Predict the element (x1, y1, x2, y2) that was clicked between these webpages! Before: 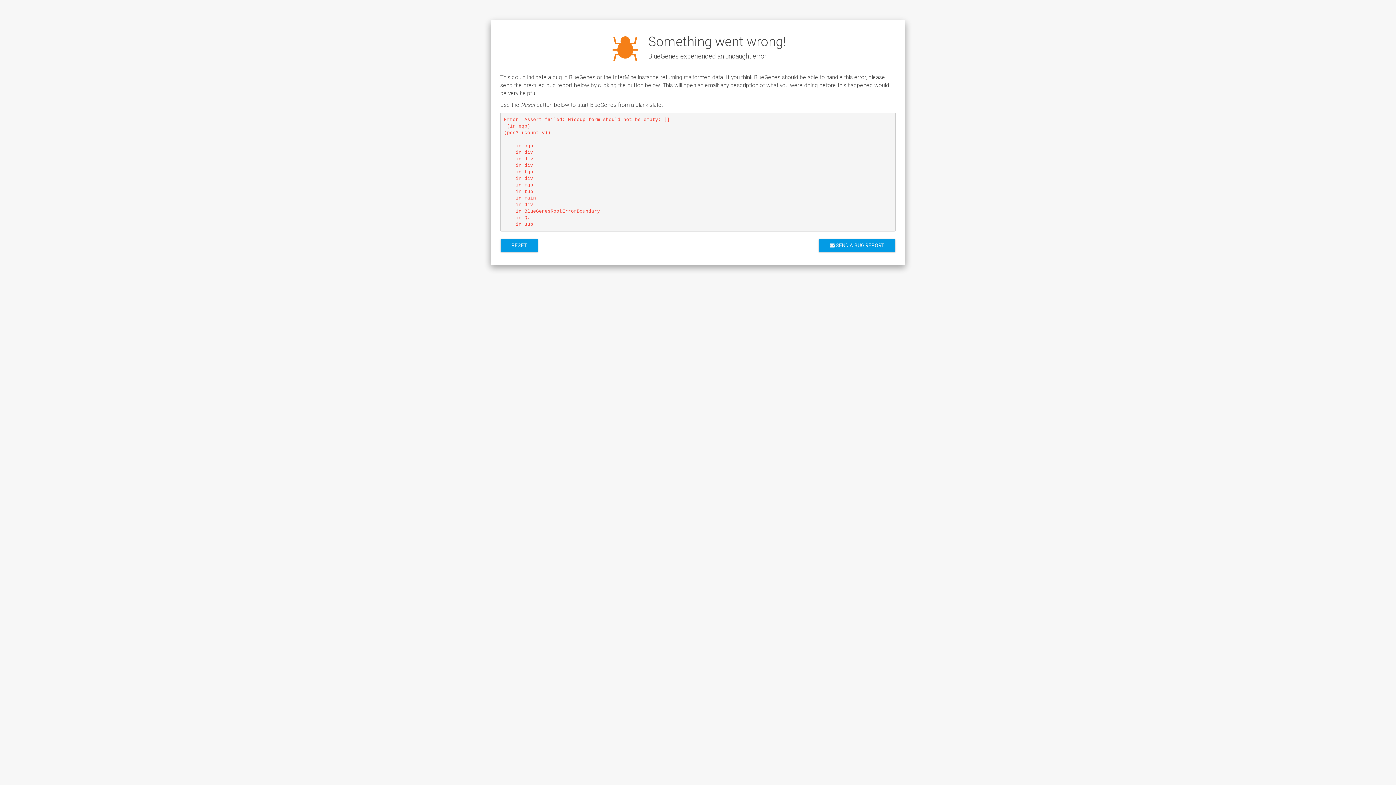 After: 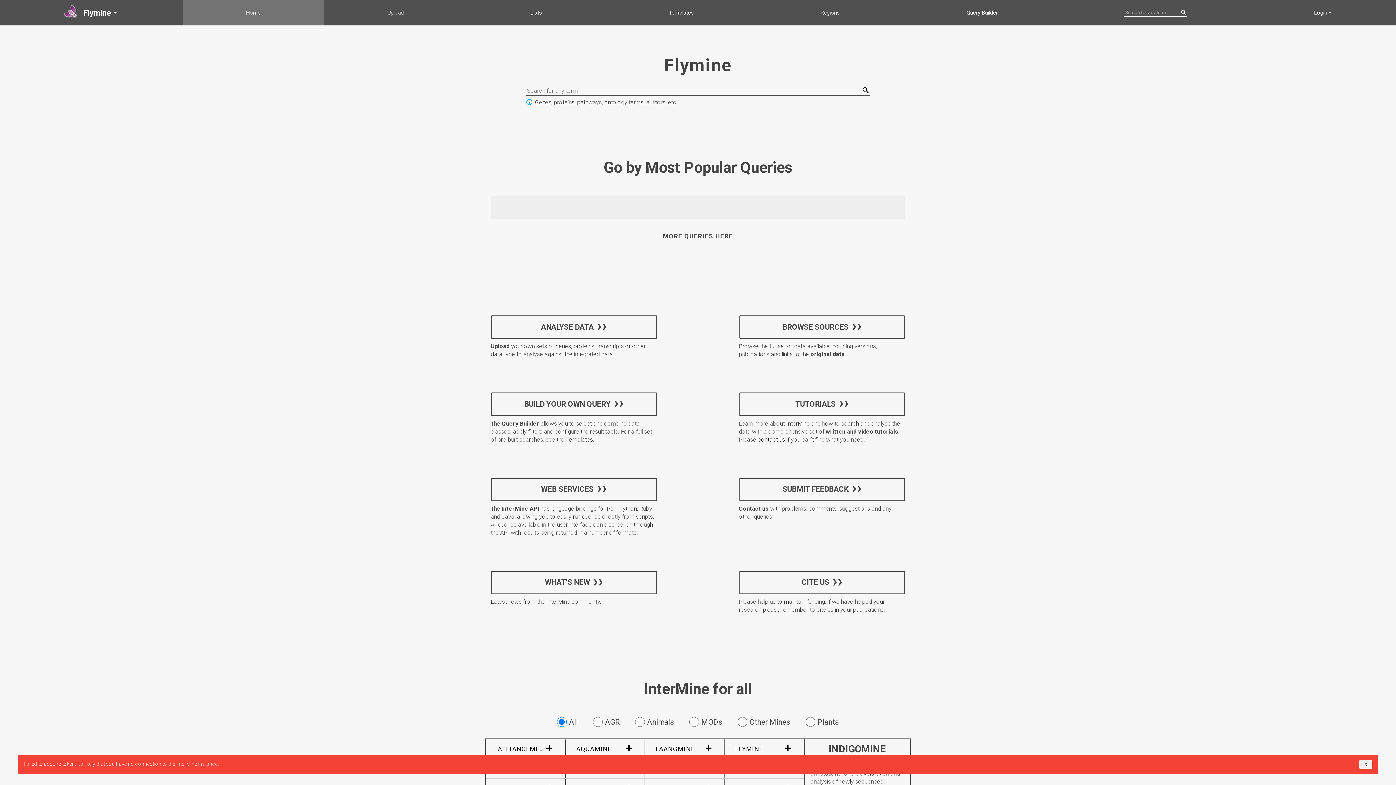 Action: label: RESET bbox: (500, 230, 539, 244)